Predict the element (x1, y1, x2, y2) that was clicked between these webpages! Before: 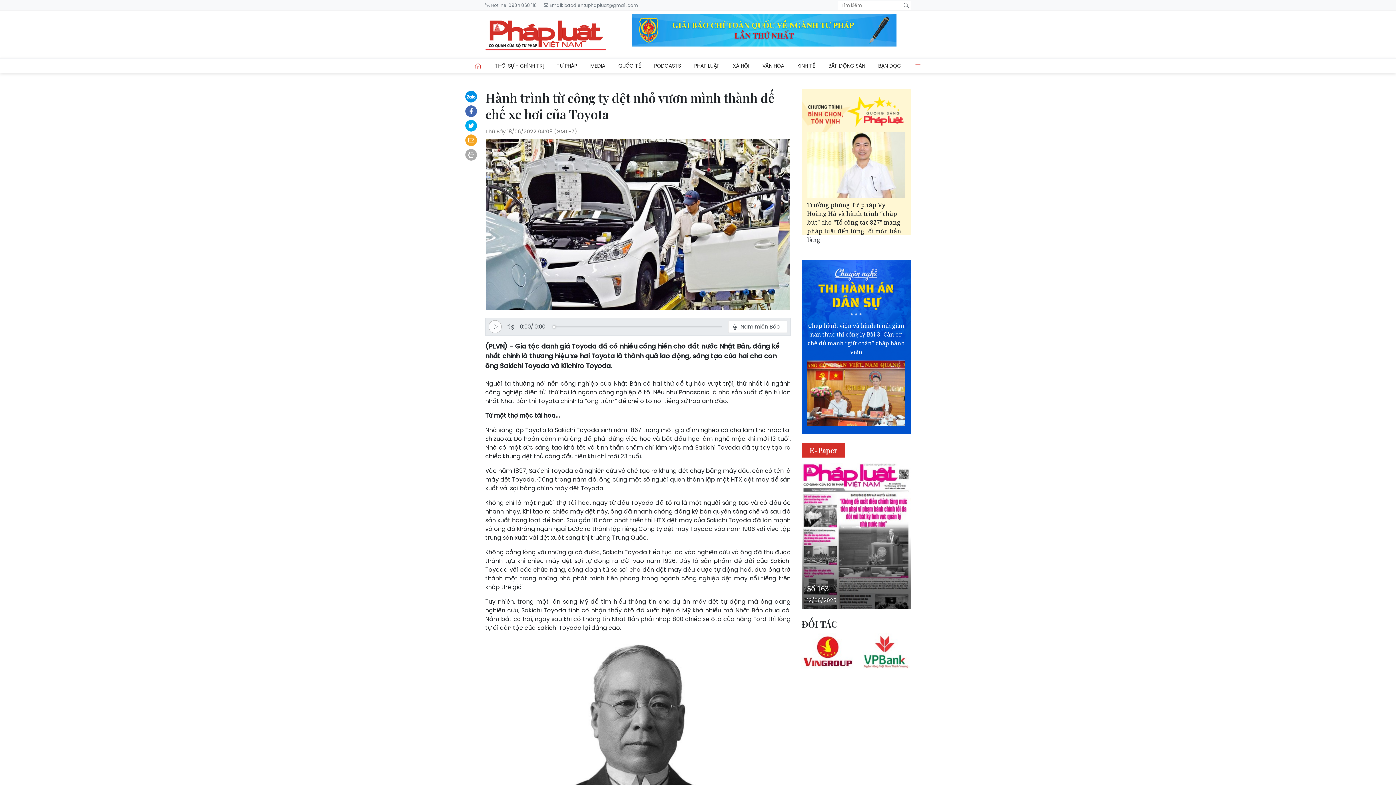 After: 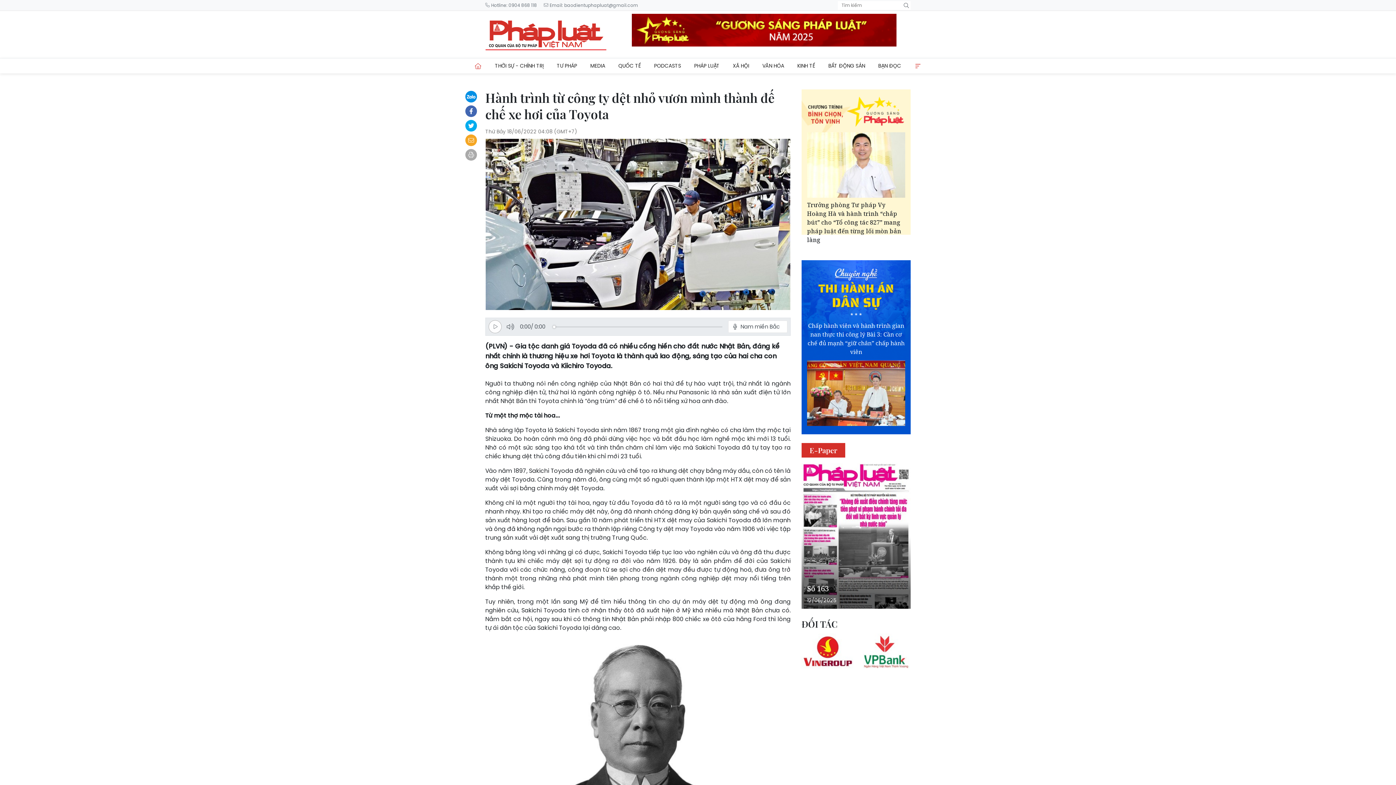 Action: label: Số 163 bbox: (801, 583, 834, 594)